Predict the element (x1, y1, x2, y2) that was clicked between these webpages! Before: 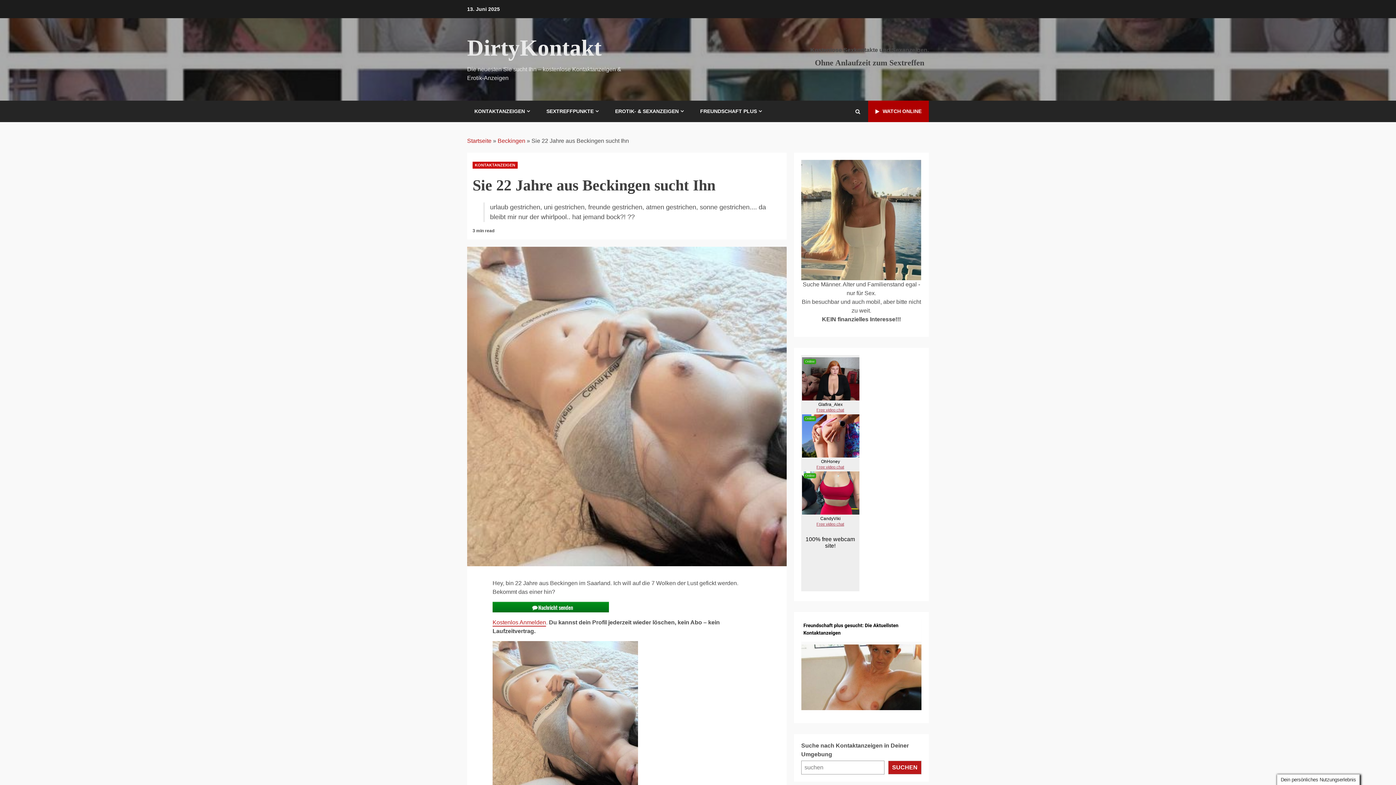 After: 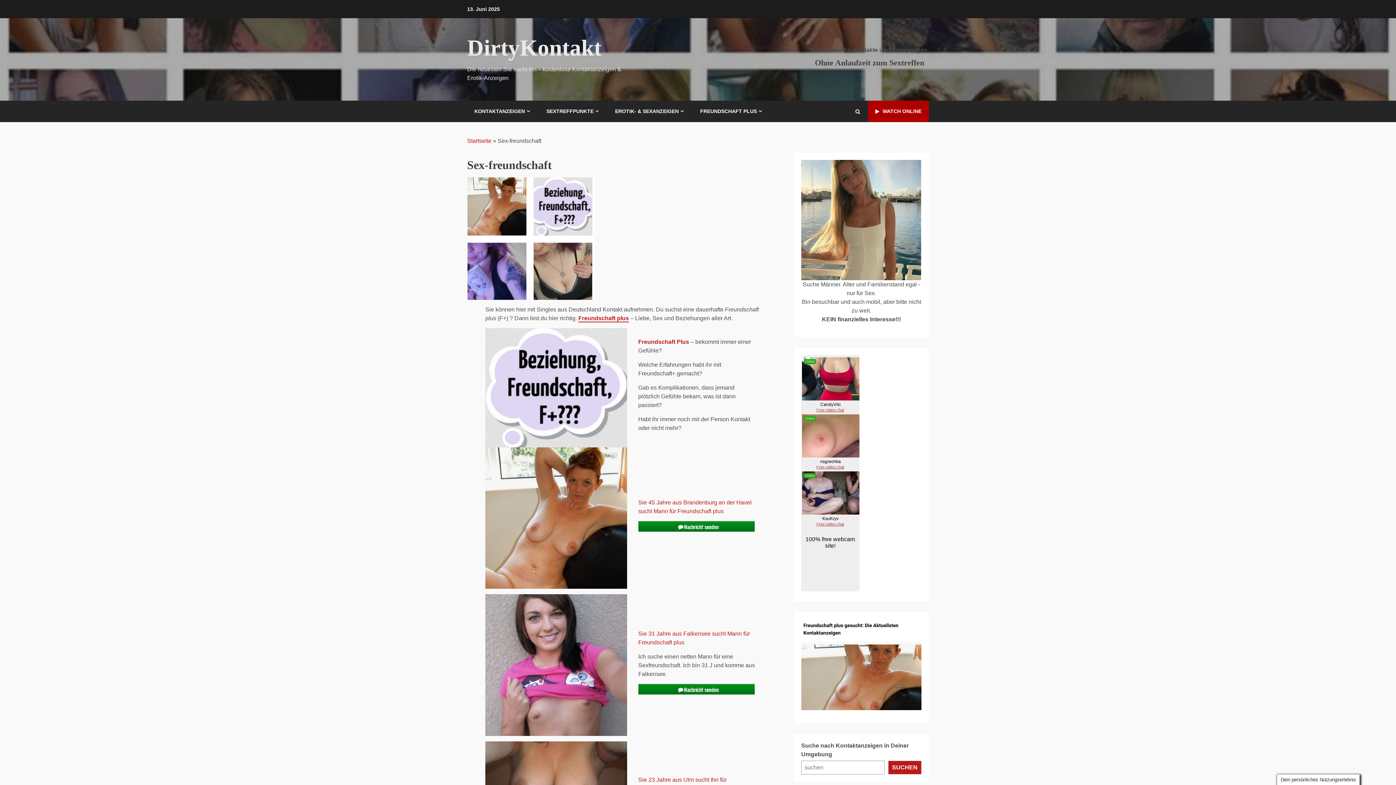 Action: bbox: (801, 619, 921, 710)